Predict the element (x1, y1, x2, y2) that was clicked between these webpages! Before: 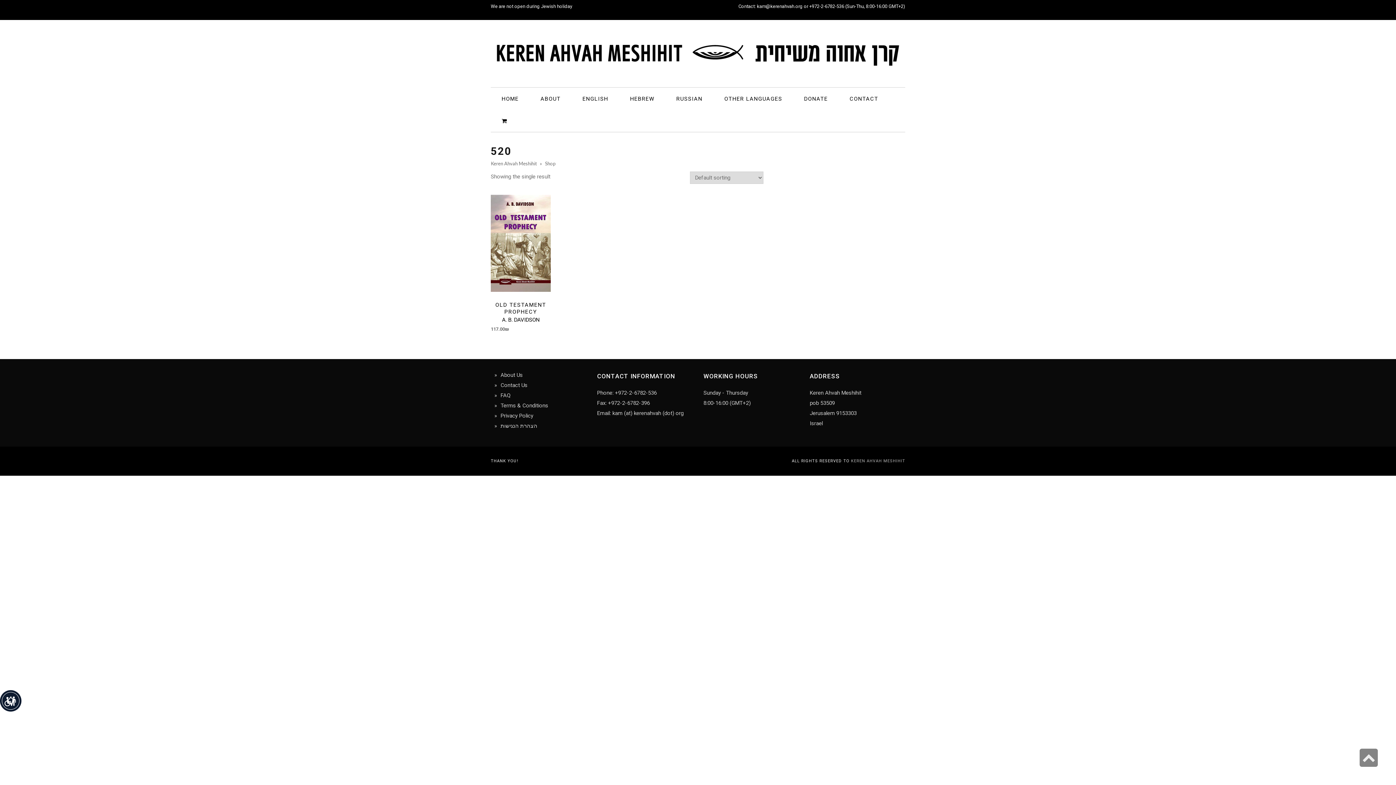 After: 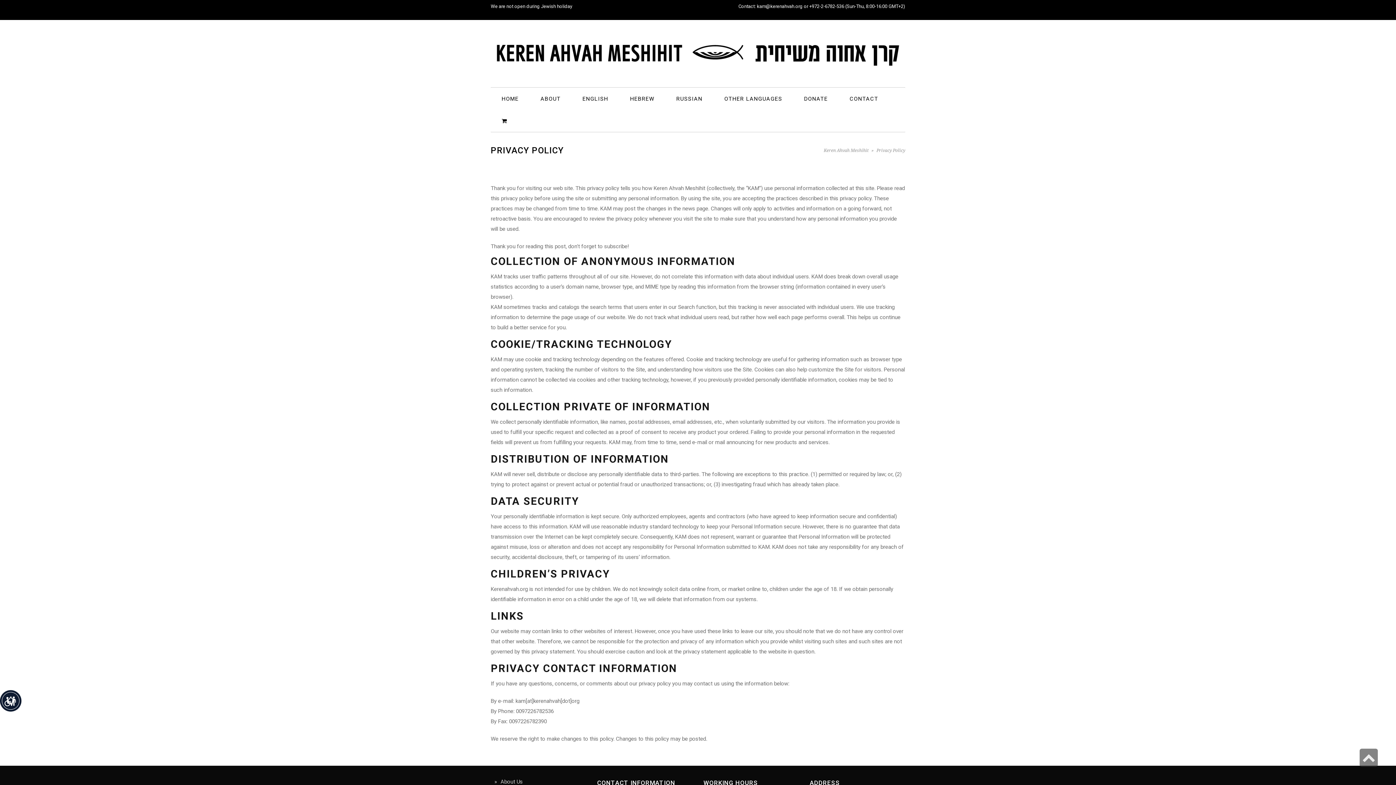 Action: label: Privacy Policy bbox: (500, 412, 533, 419)